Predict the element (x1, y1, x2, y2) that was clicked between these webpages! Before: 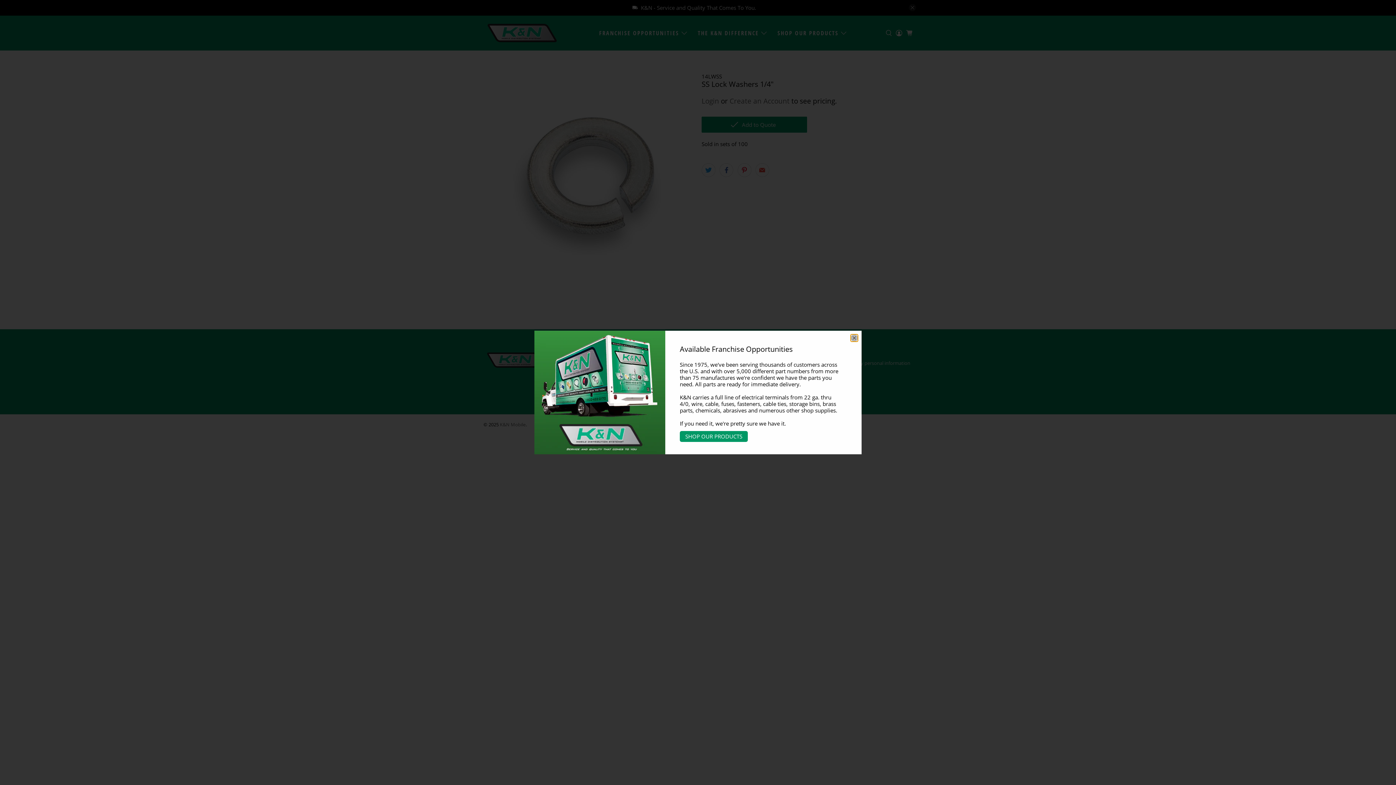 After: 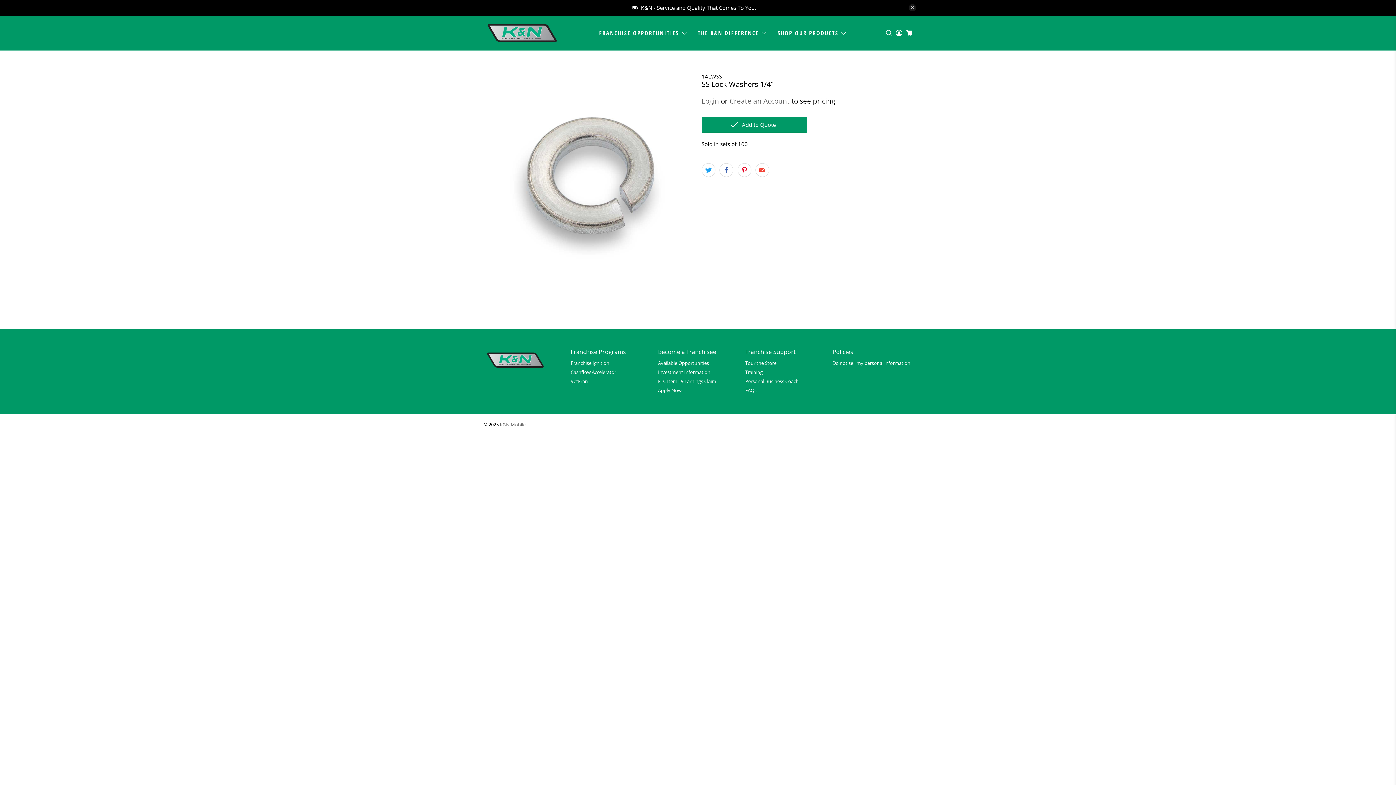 Action: label: close bbox: (850, 334, 858, 341)